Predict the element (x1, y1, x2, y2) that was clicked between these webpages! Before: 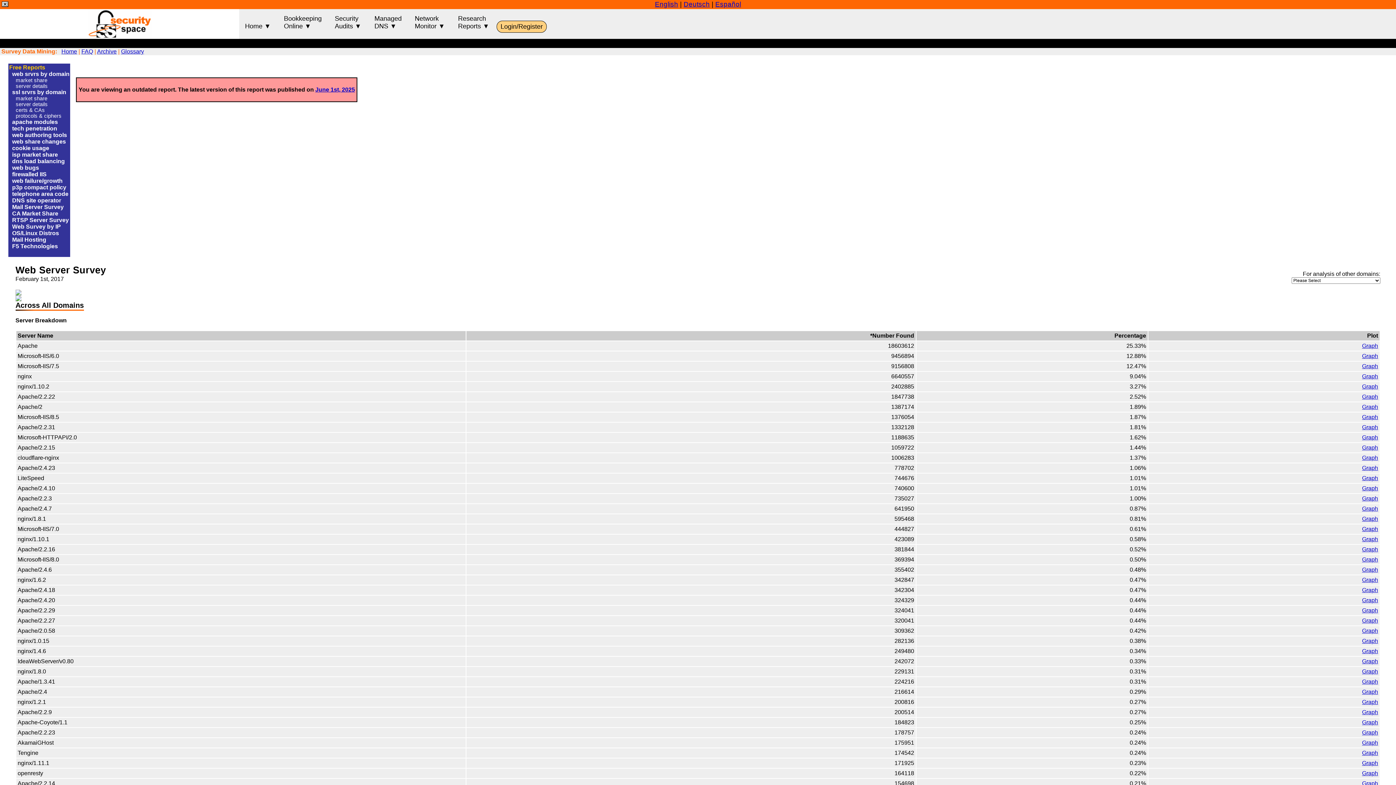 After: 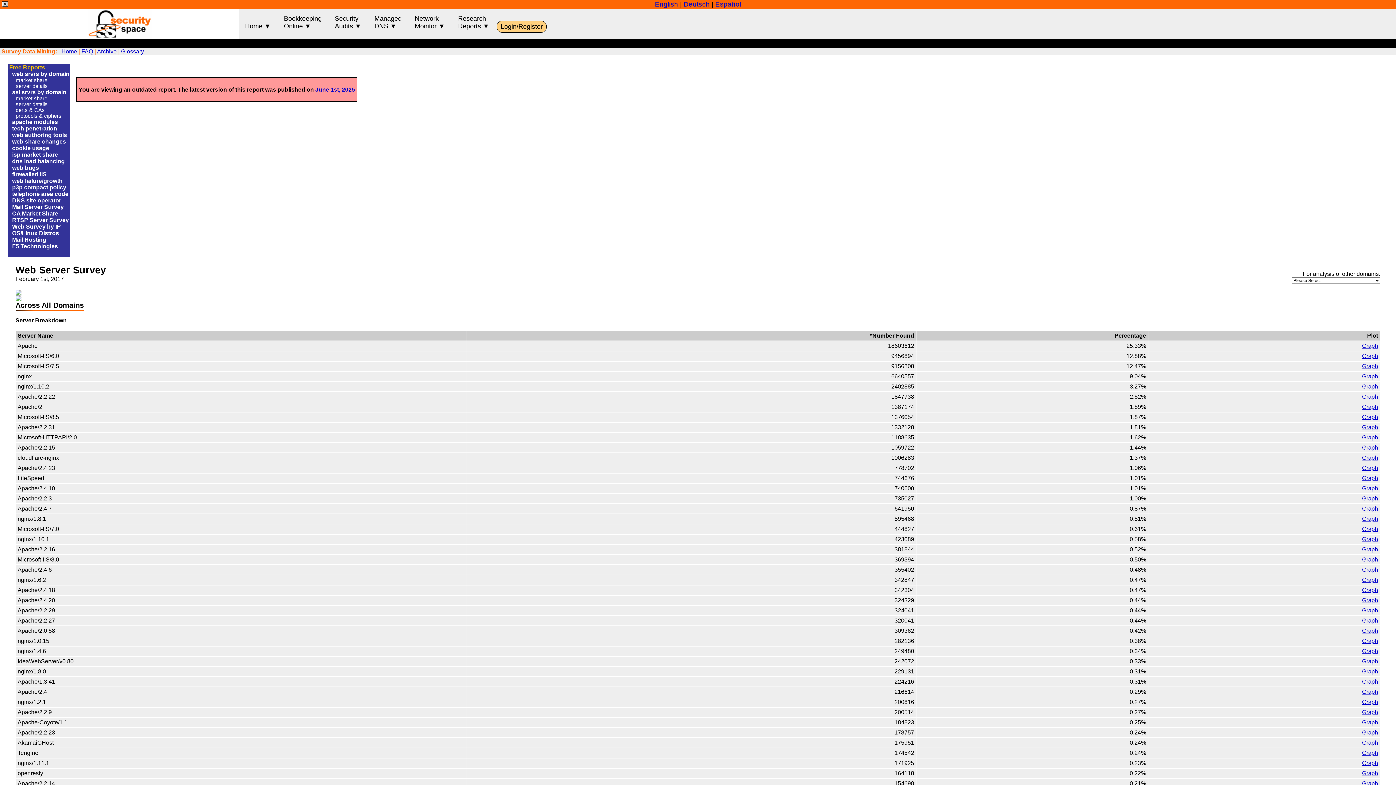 Action: bbox: (1362, 475, 1378, 481) label: Graph